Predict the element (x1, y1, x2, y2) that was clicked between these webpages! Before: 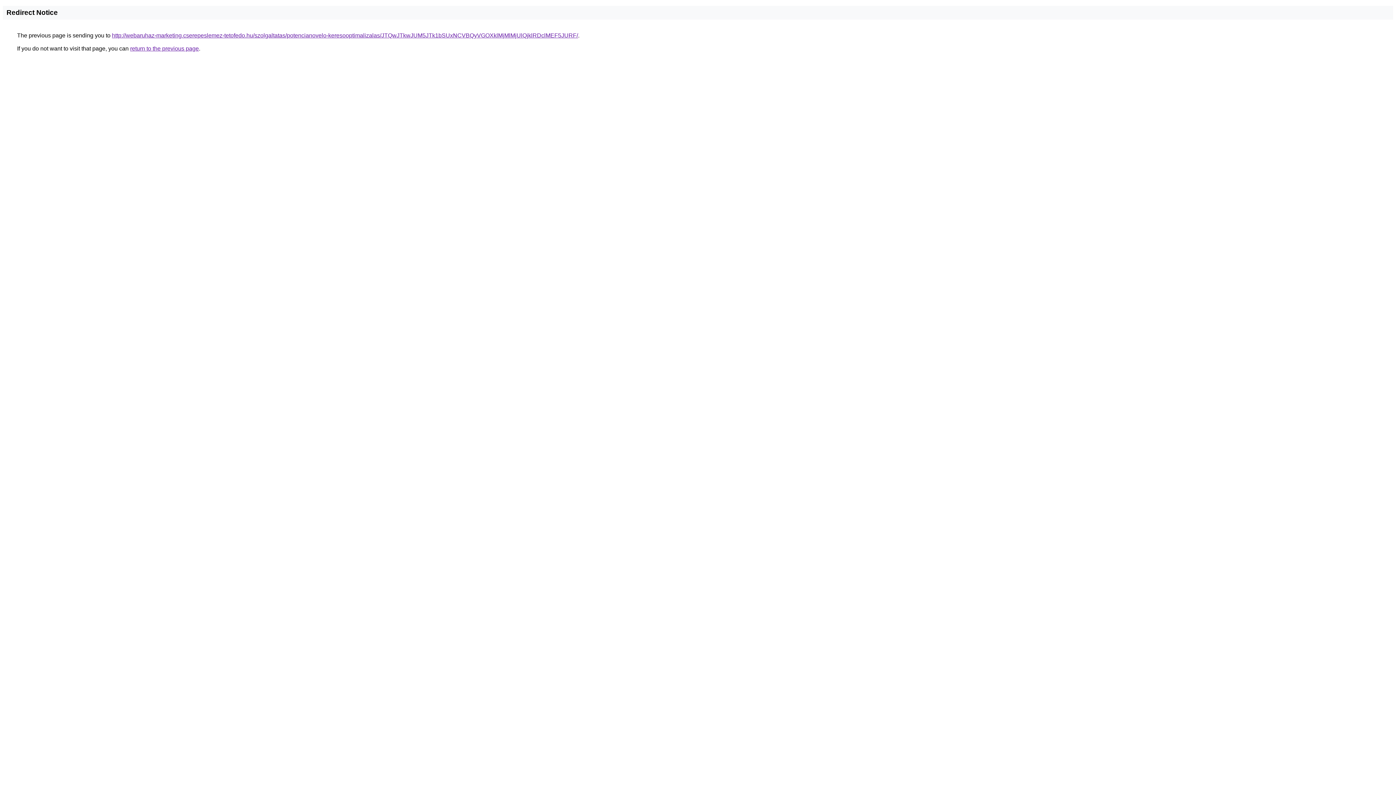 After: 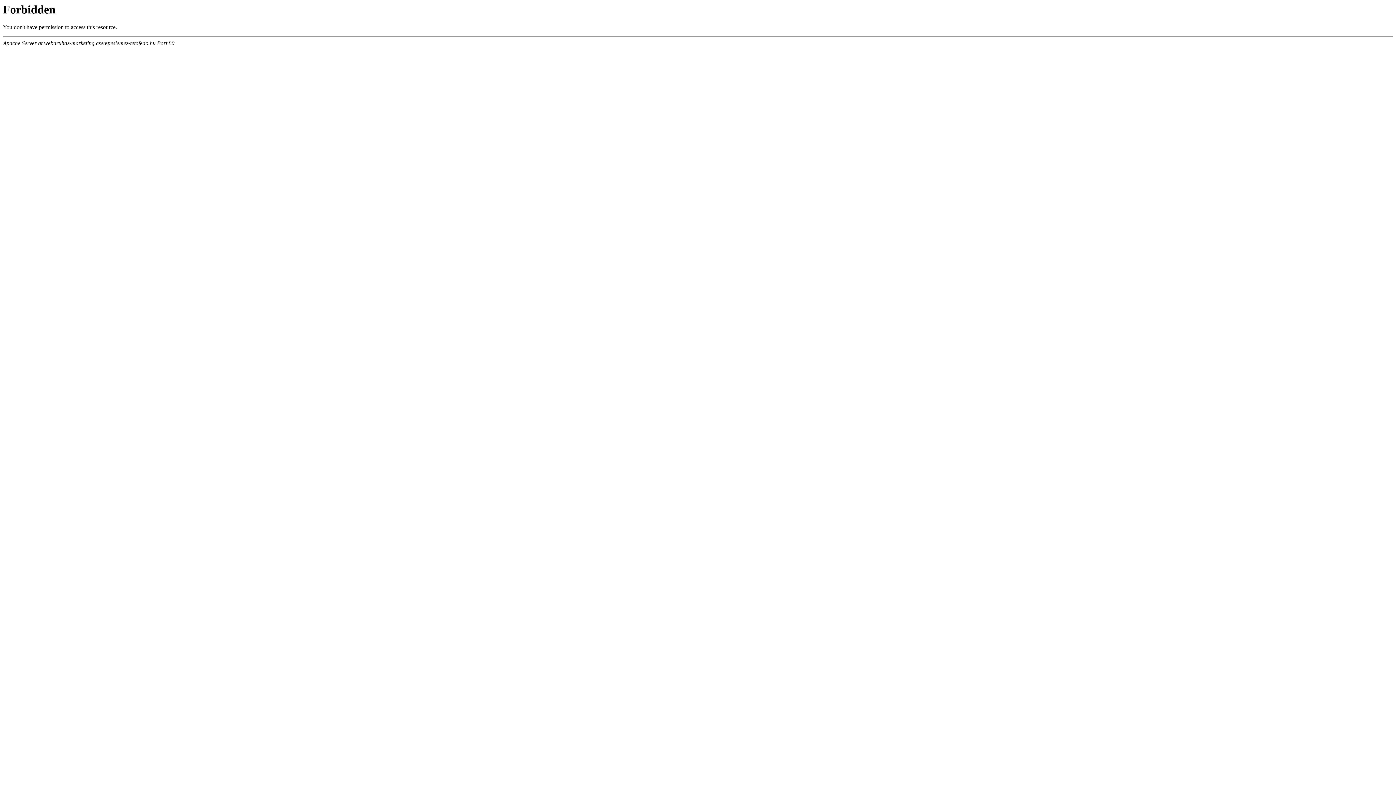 Action: label: http://webaruhaz-marketing.cserepeslemez-tetofedo.hu/szolgaltatas/potencianovelo-keresooptimalizalas/JTQwJTkwJUM5JTk1bSUxNCVBQyVGOXklMjMlMjUlQjklRDclMEF5JURF/ bbox: (112, 32, 578, 38)